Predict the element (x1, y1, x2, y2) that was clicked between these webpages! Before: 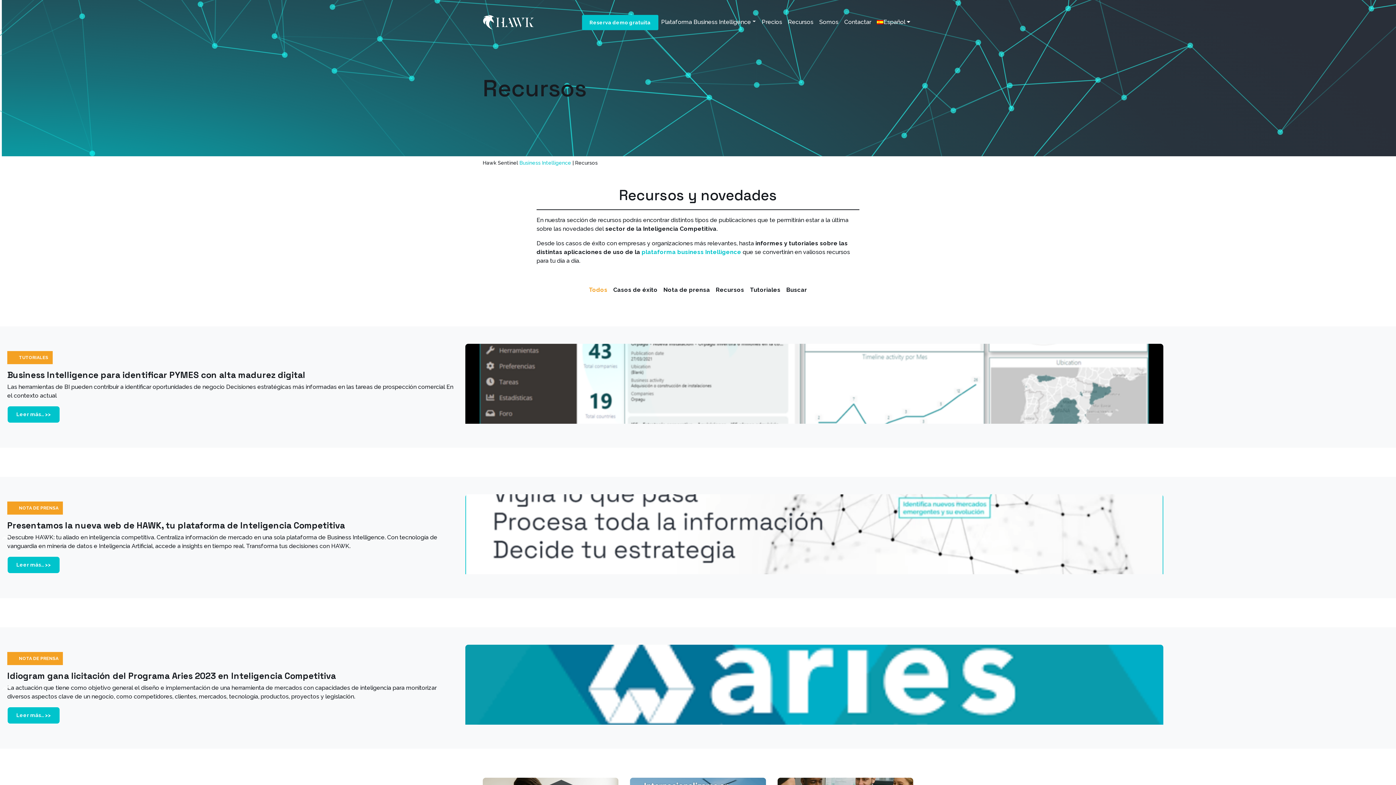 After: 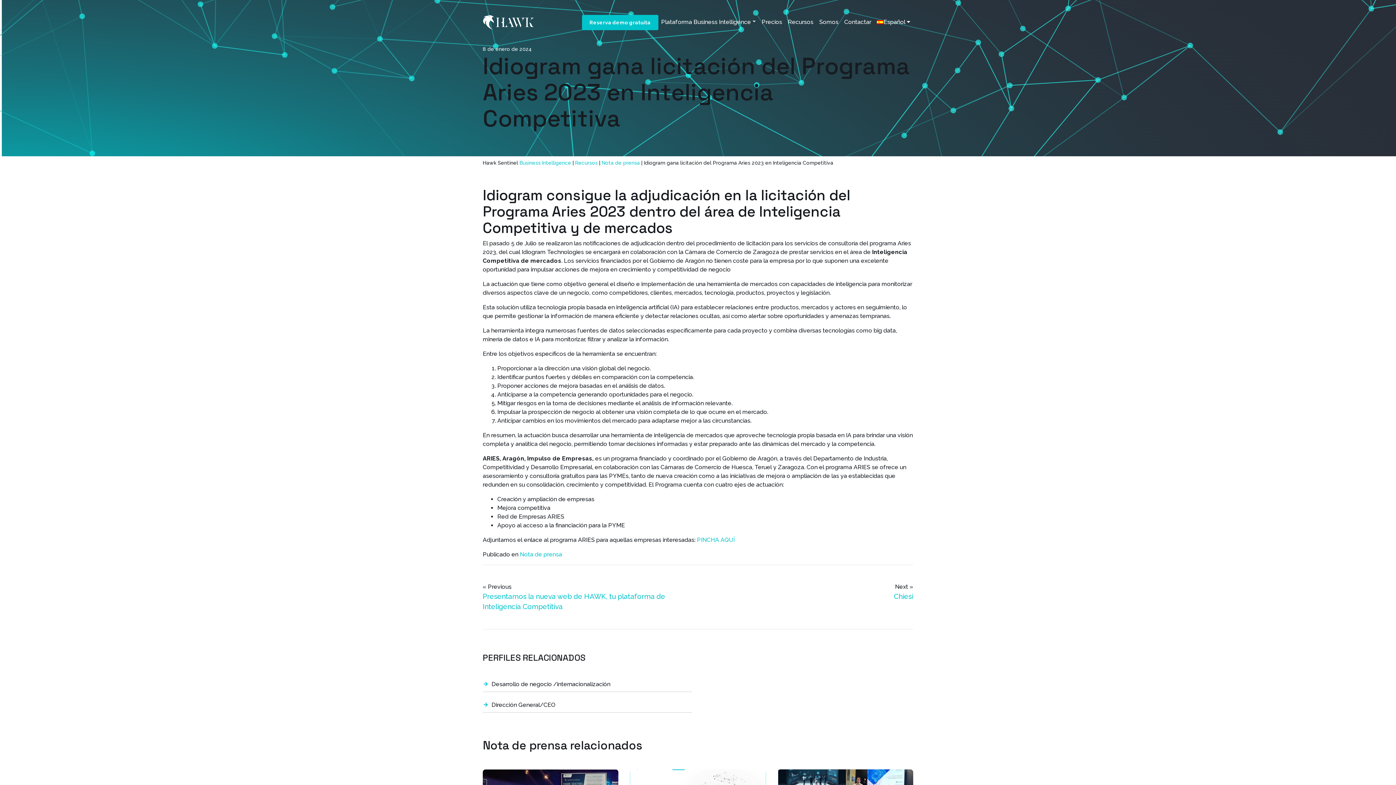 Action: bbox: (7, 670, 336, 681) label: Idiogram gana licitación del Programa Aries 2023 en Inteligencia Competitiva